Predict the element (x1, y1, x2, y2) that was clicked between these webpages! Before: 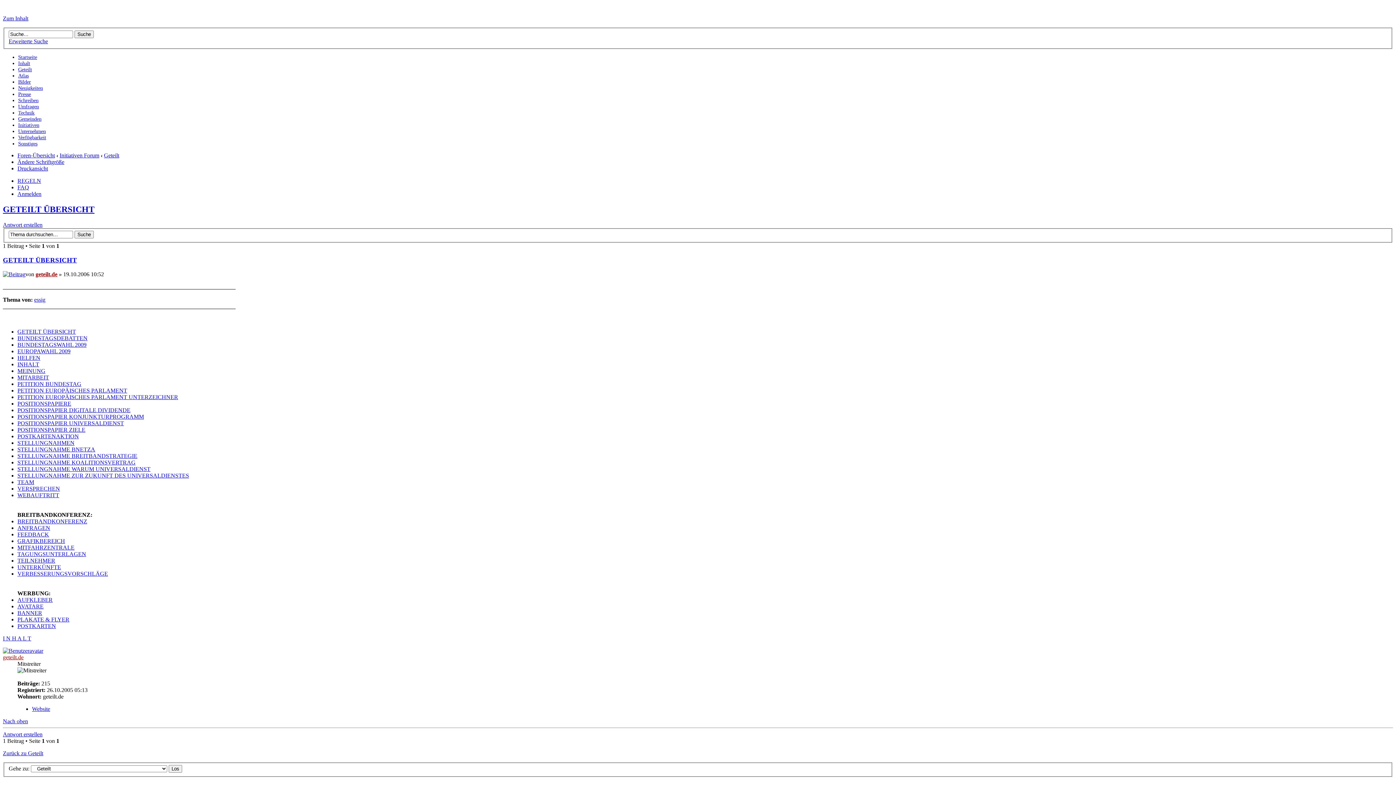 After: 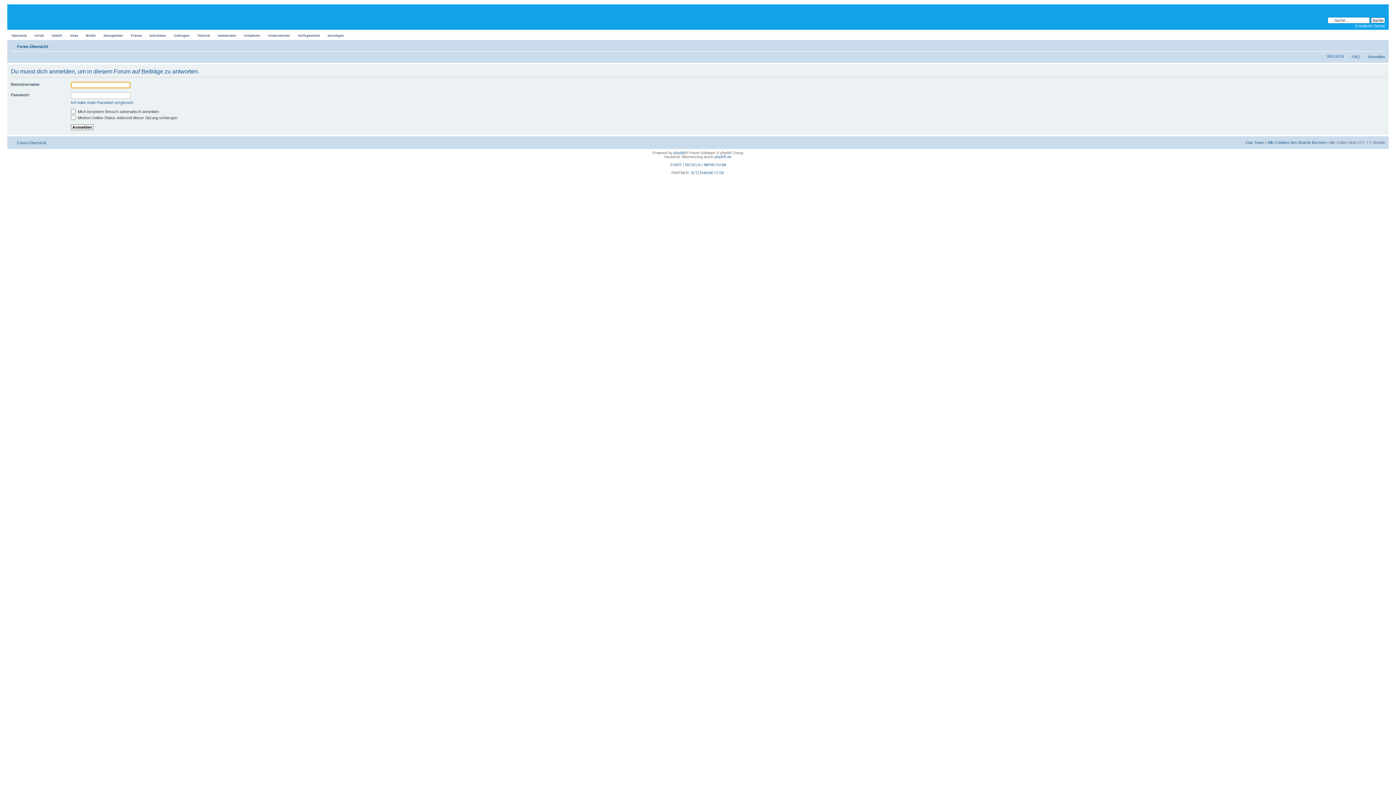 Action: label: Antwort erstellen bbox: (2, 731, 42, 737)